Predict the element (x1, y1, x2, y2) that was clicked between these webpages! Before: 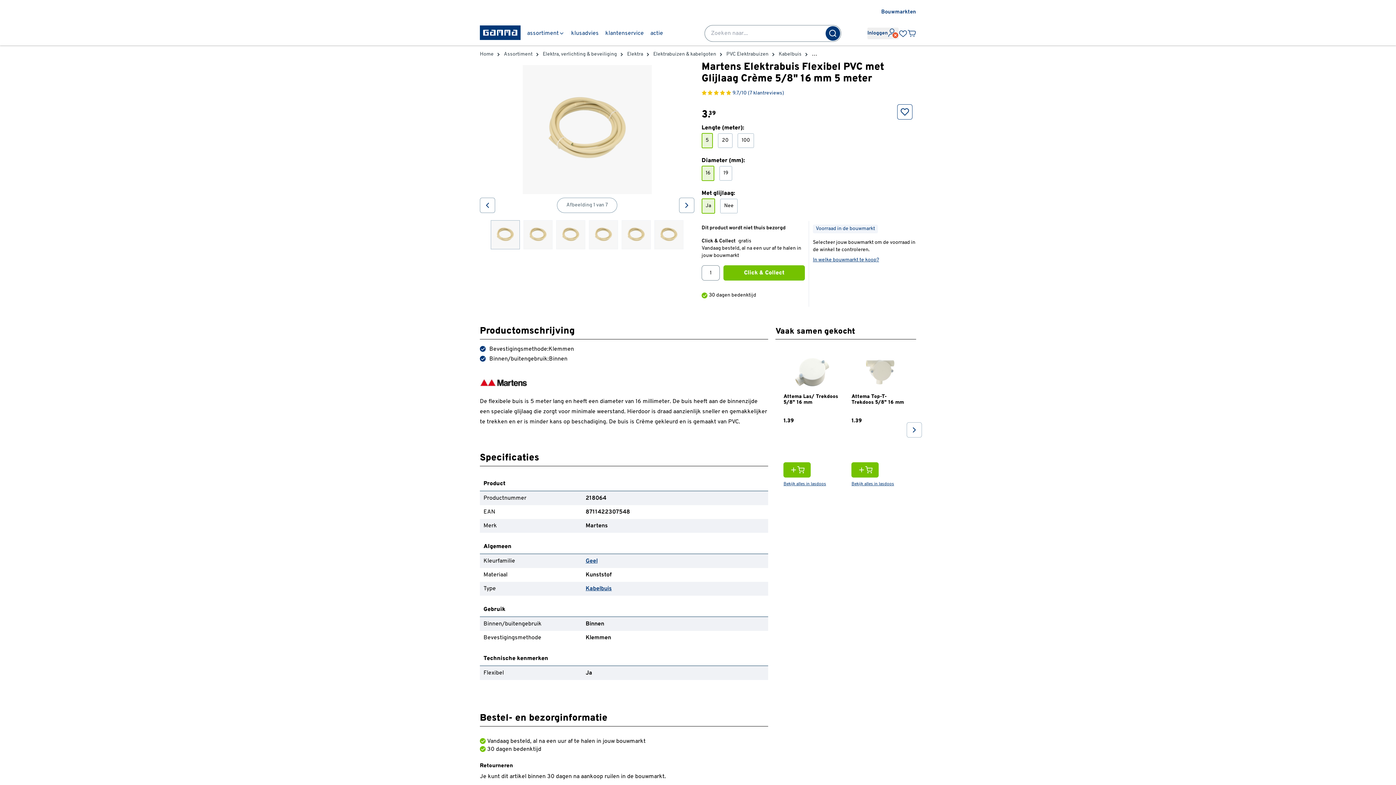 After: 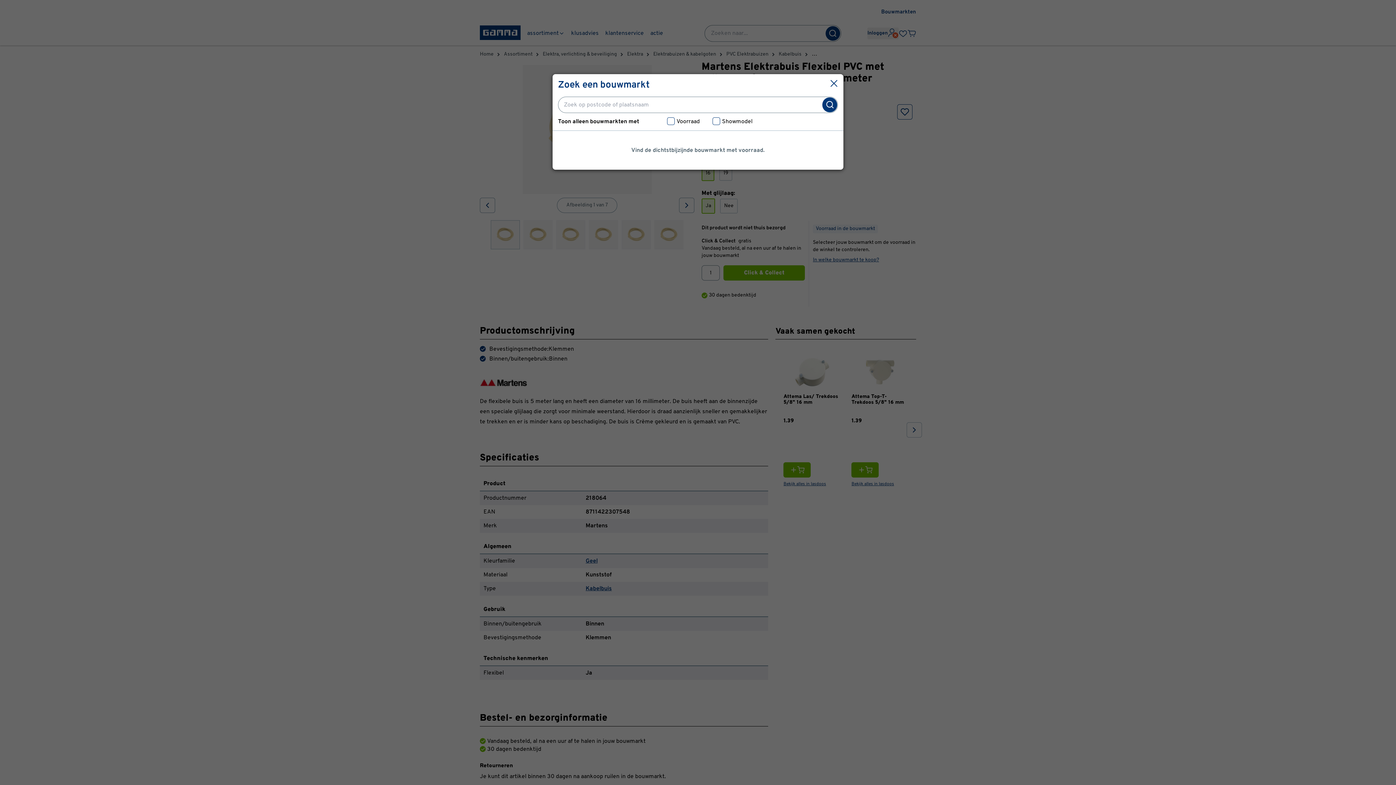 Action: bbox: (723, 265, 805, 280) label: Click & Collect